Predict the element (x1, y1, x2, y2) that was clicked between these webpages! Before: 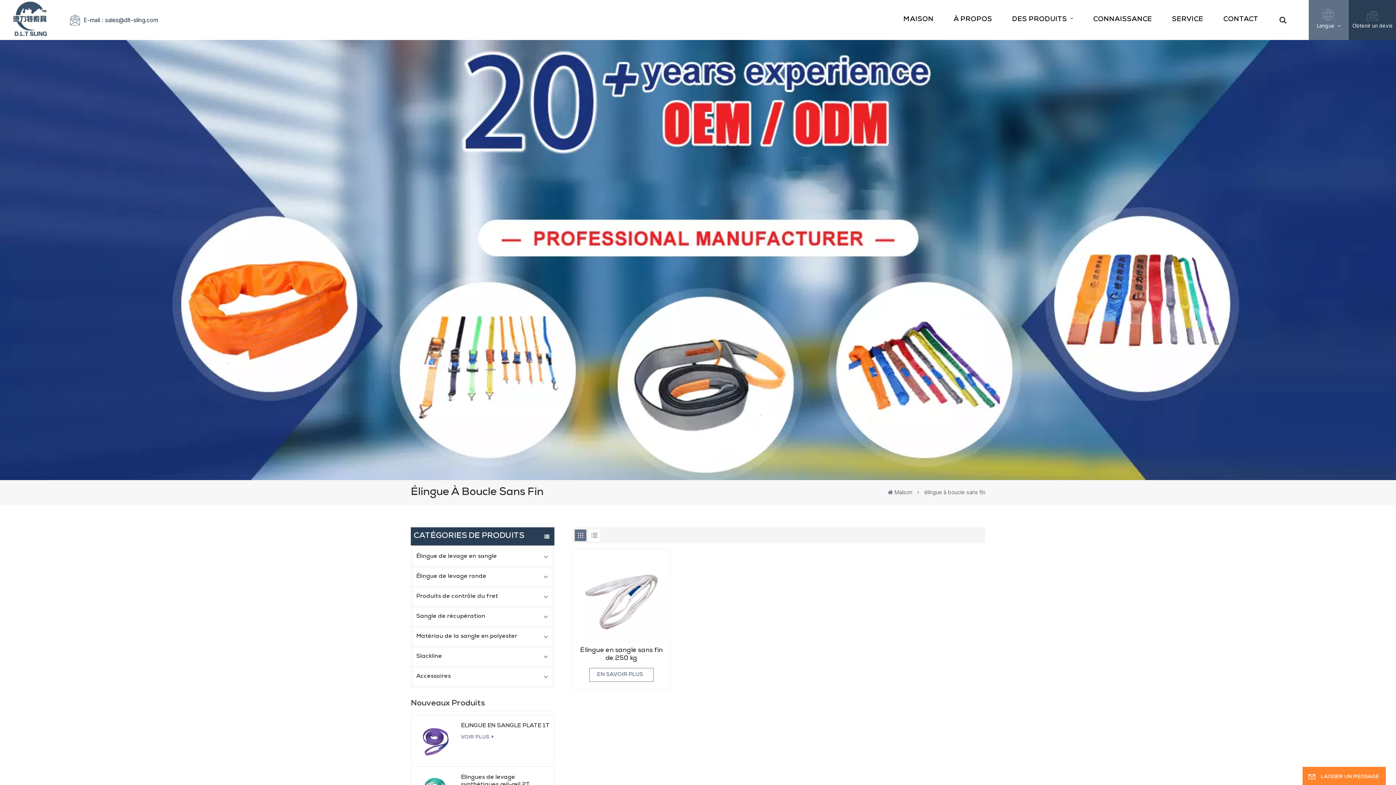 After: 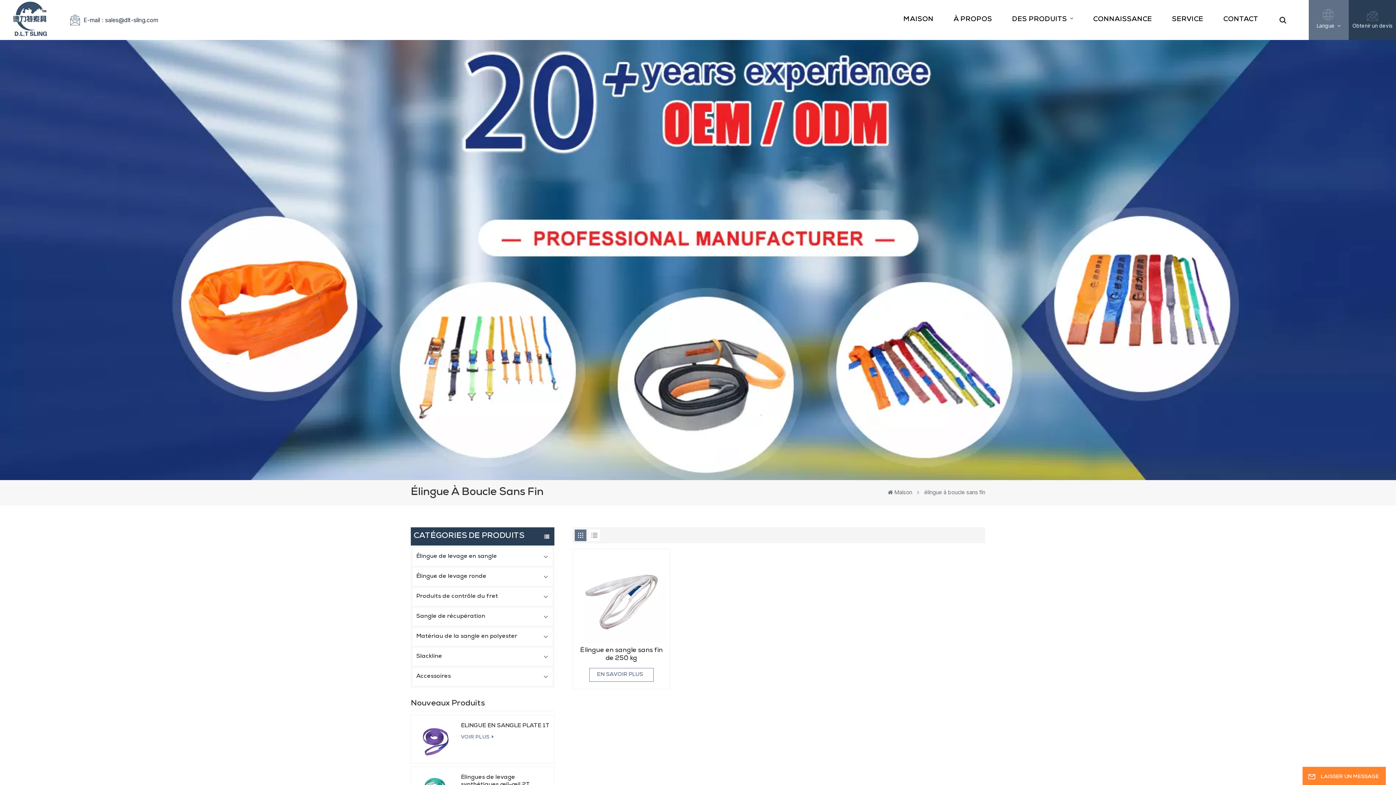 Action: bbox: (574, 529, 586, 541)